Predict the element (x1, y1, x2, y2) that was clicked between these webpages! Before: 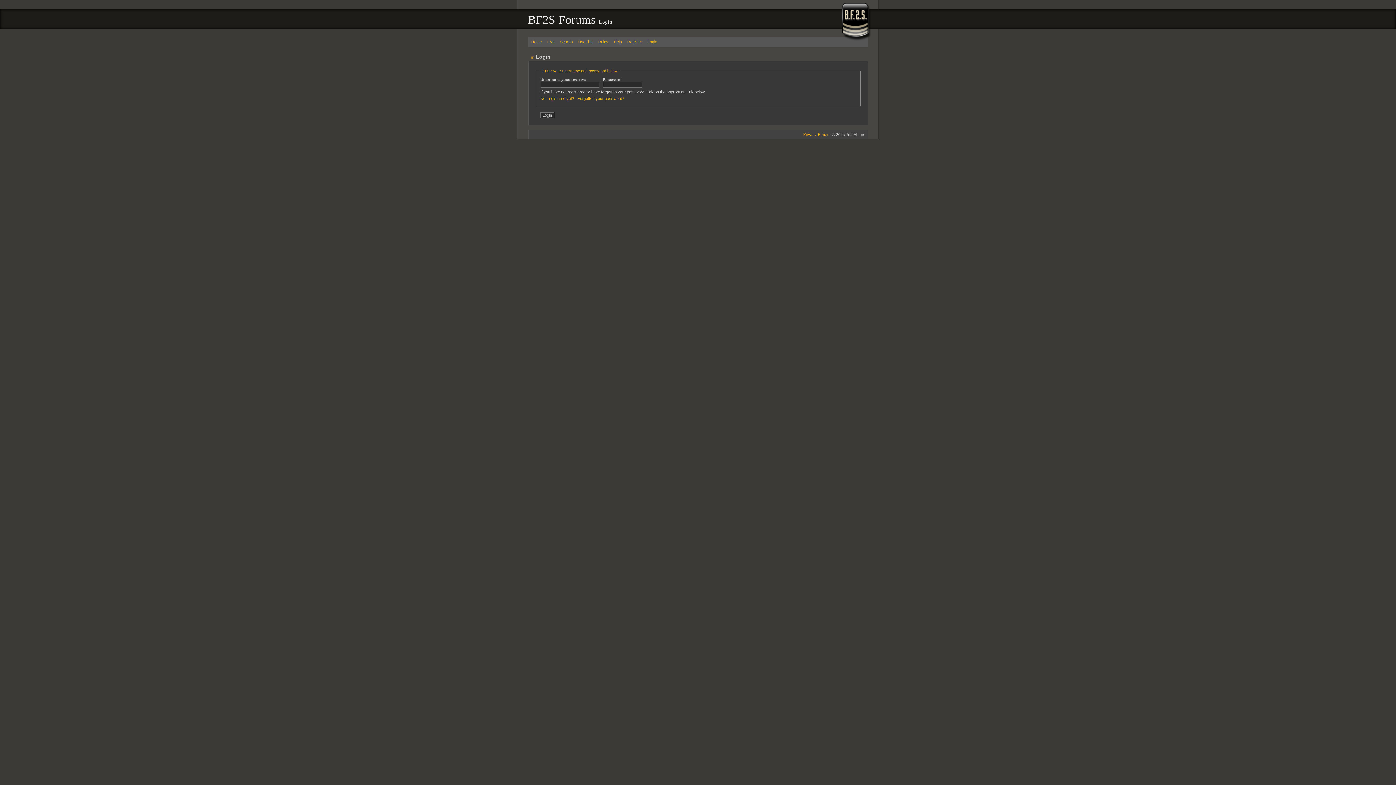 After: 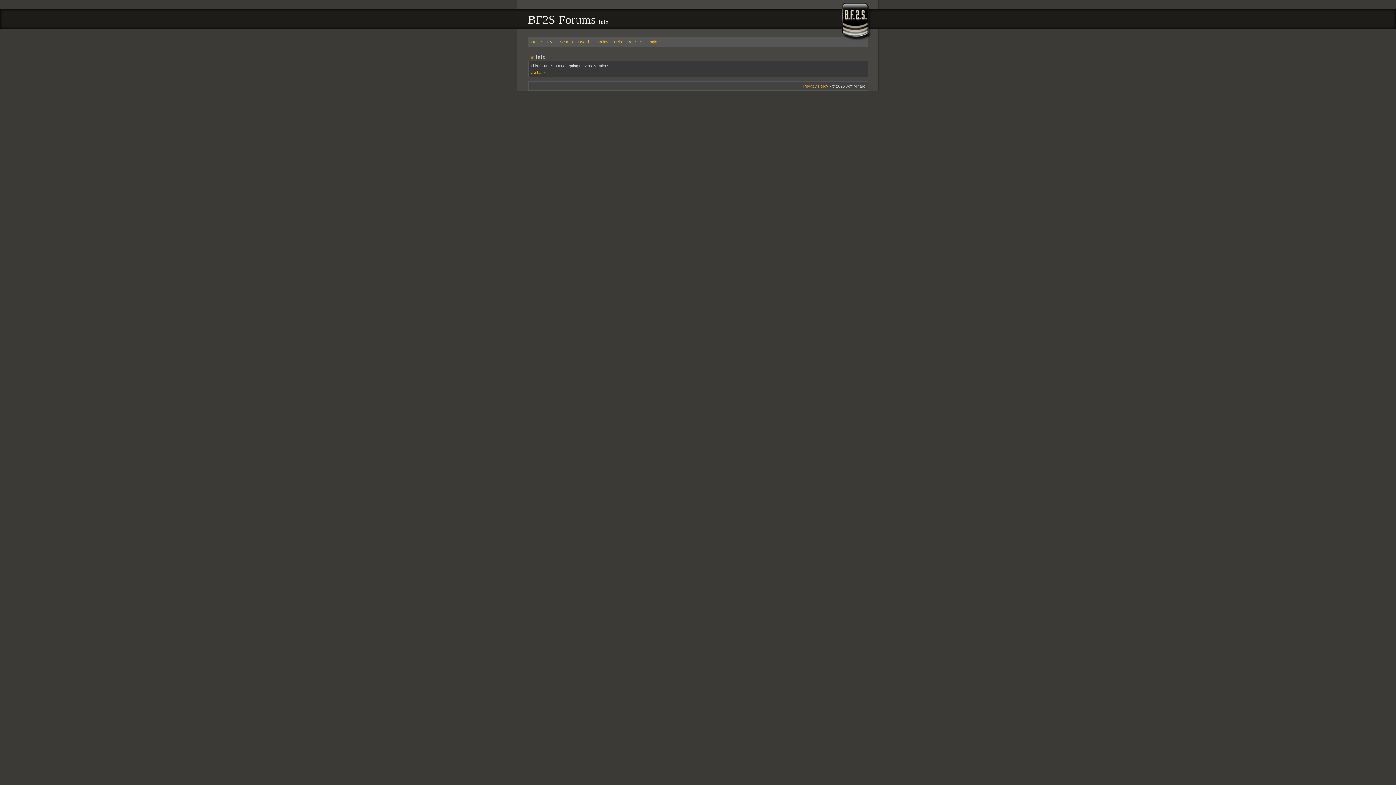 Action: bbox: (540, 96, 574, 100) label: Not registered yet?